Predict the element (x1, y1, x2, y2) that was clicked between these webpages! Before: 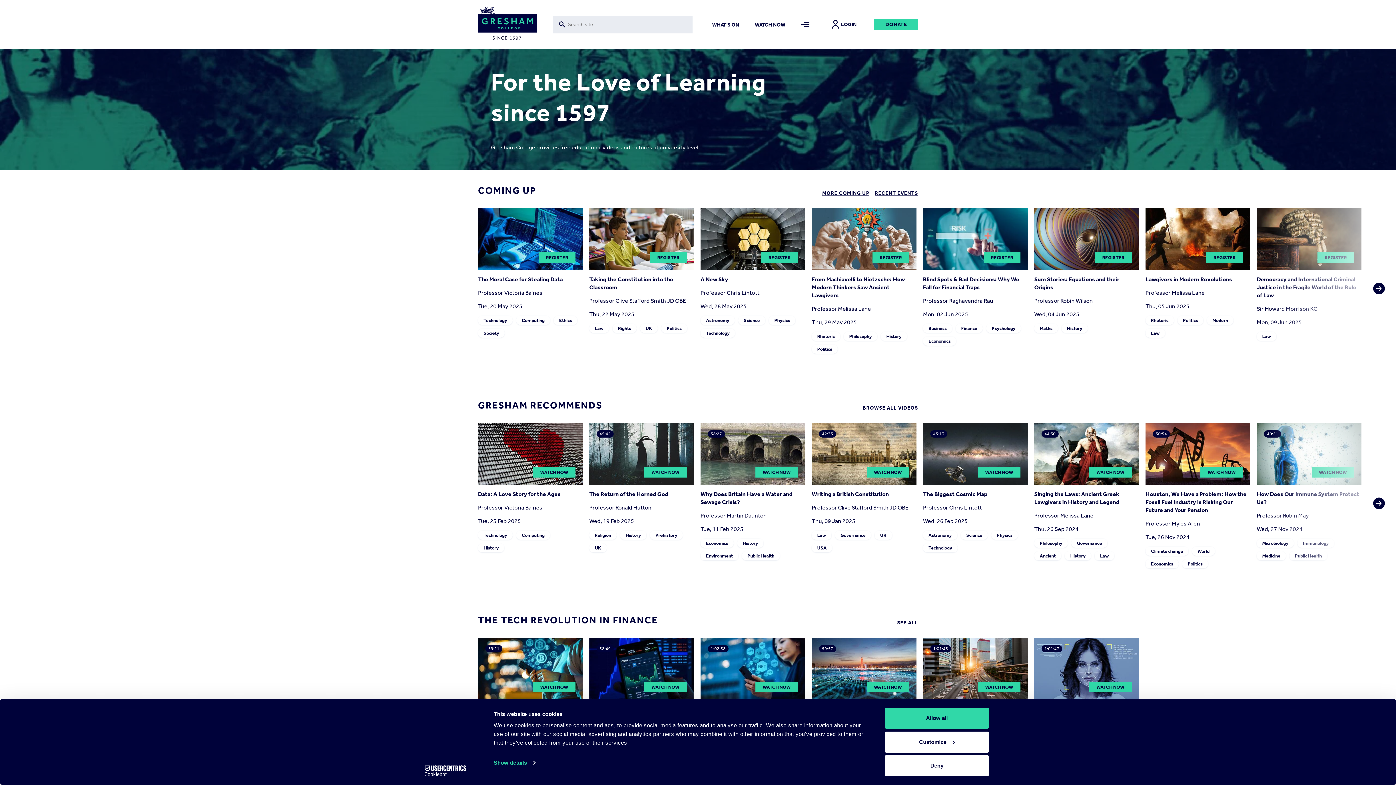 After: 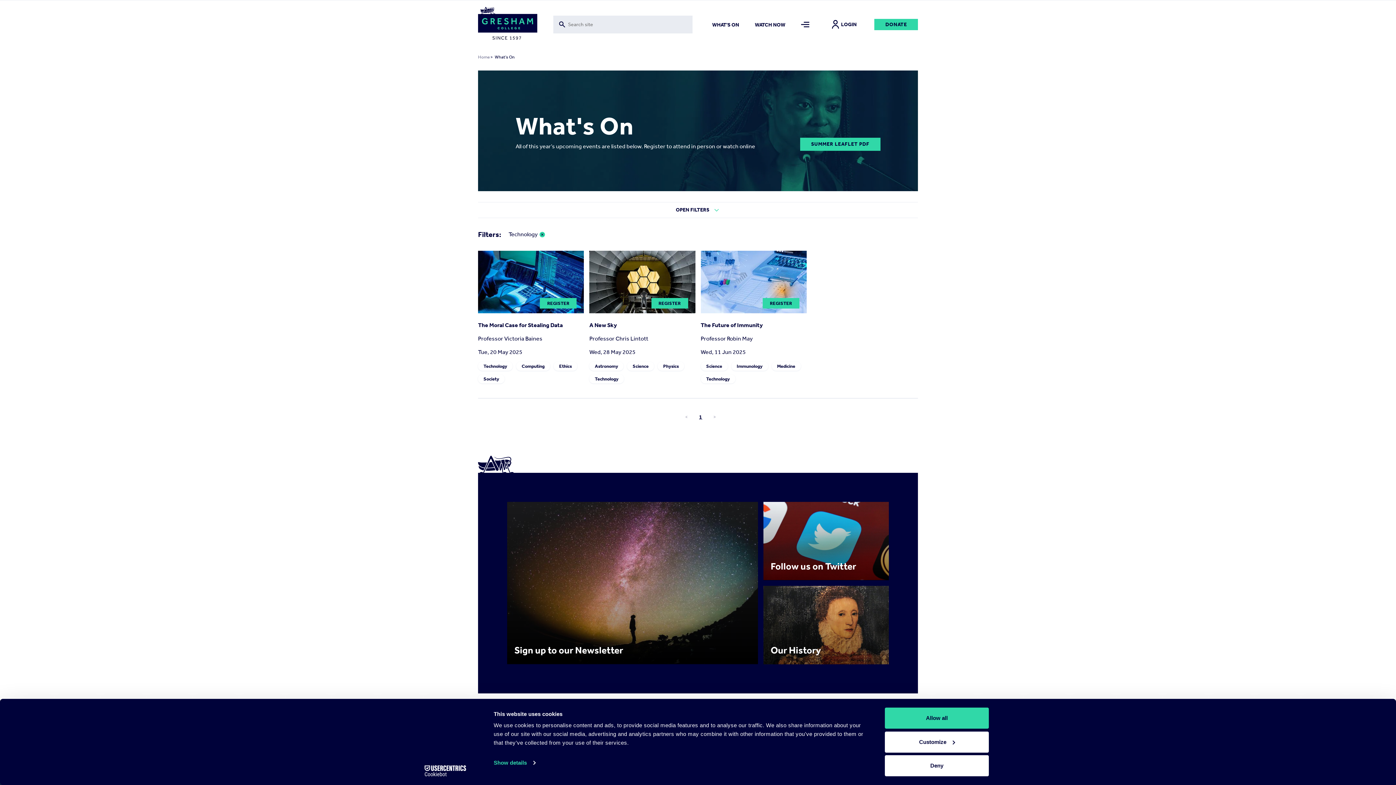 Action: bbox: (478, 316, 512, 325) label: Technology